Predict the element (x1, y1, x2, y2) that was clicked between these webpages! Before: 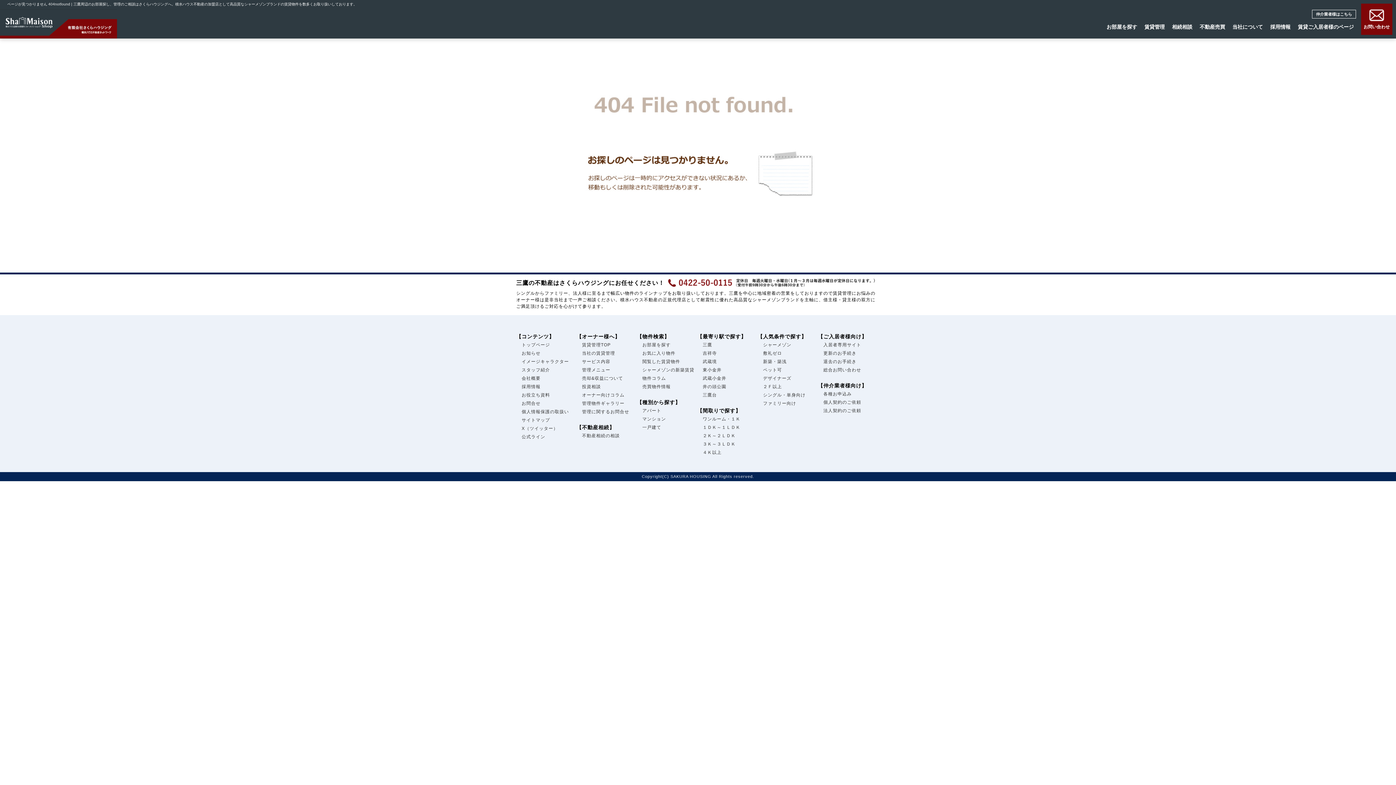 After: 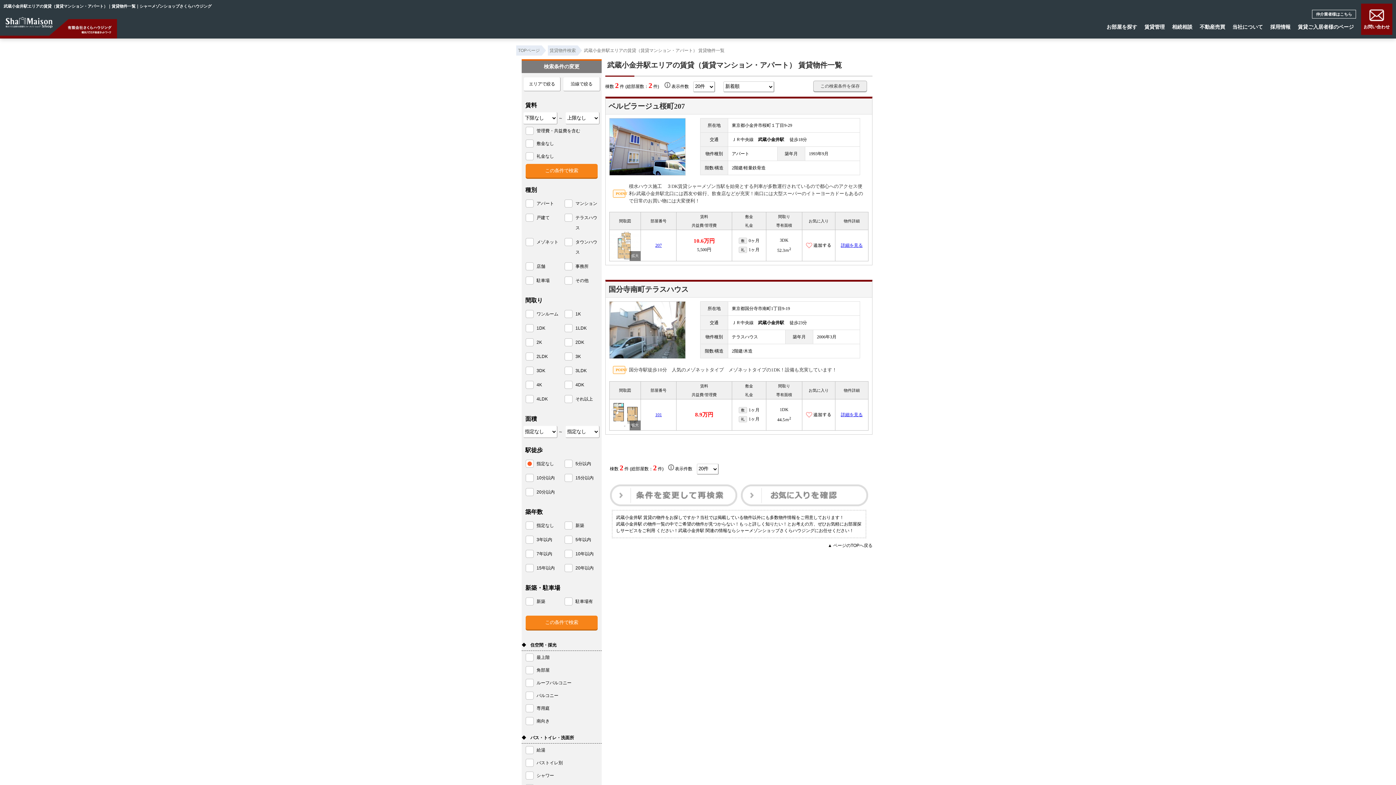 Action: bbox: (697, 375, 757, 381) label: 武蔵小金井